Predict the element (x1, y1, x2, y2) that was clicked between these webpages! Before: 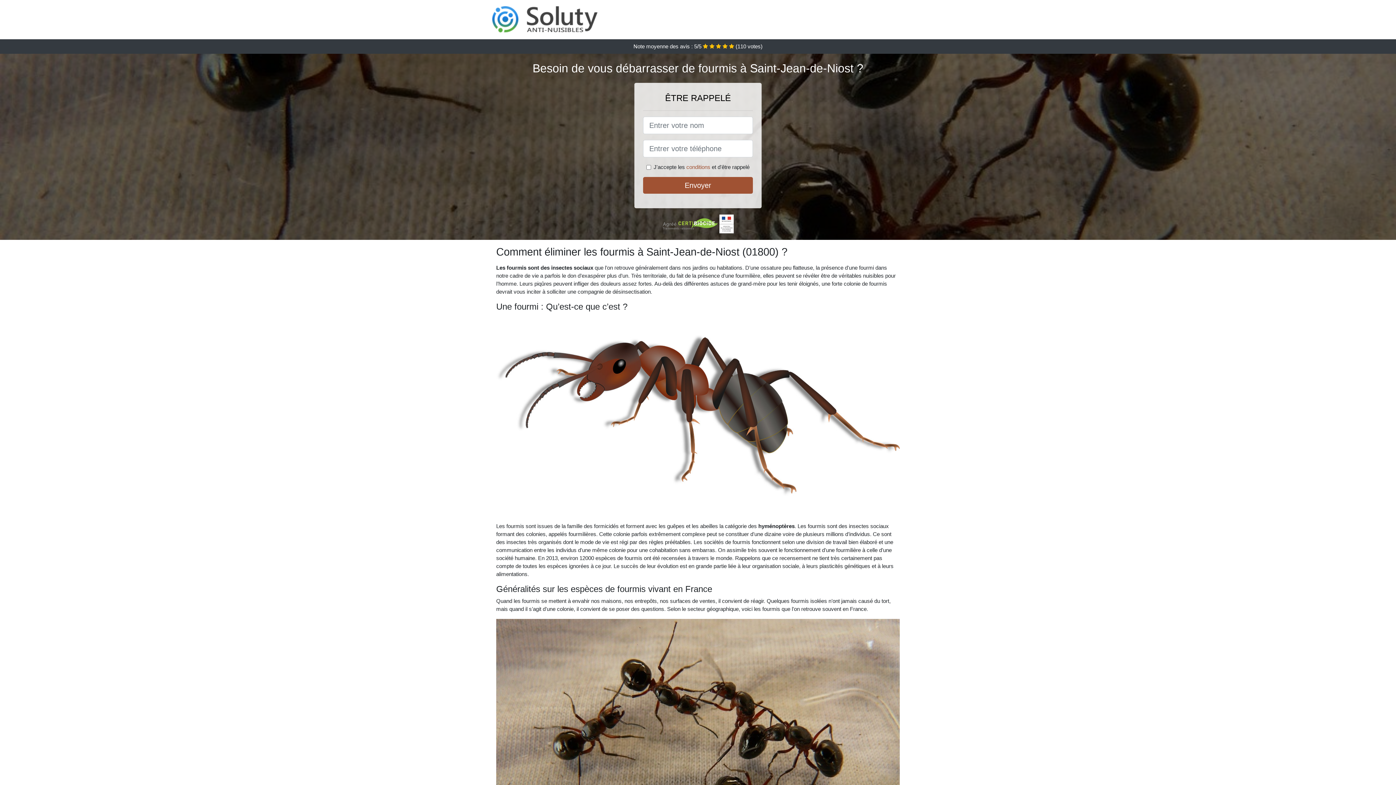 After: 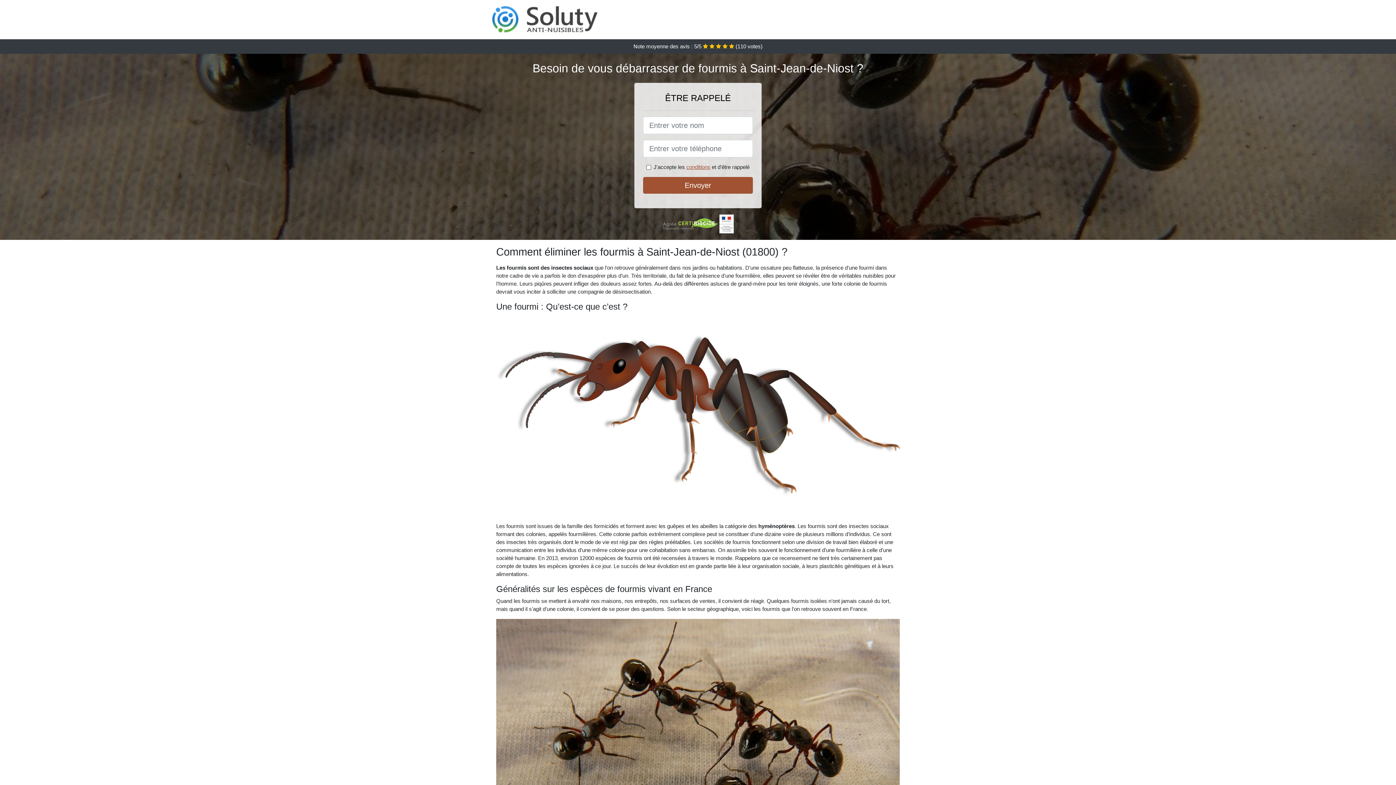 Action: label: conditions bbox: (686, 164, 710, 170)